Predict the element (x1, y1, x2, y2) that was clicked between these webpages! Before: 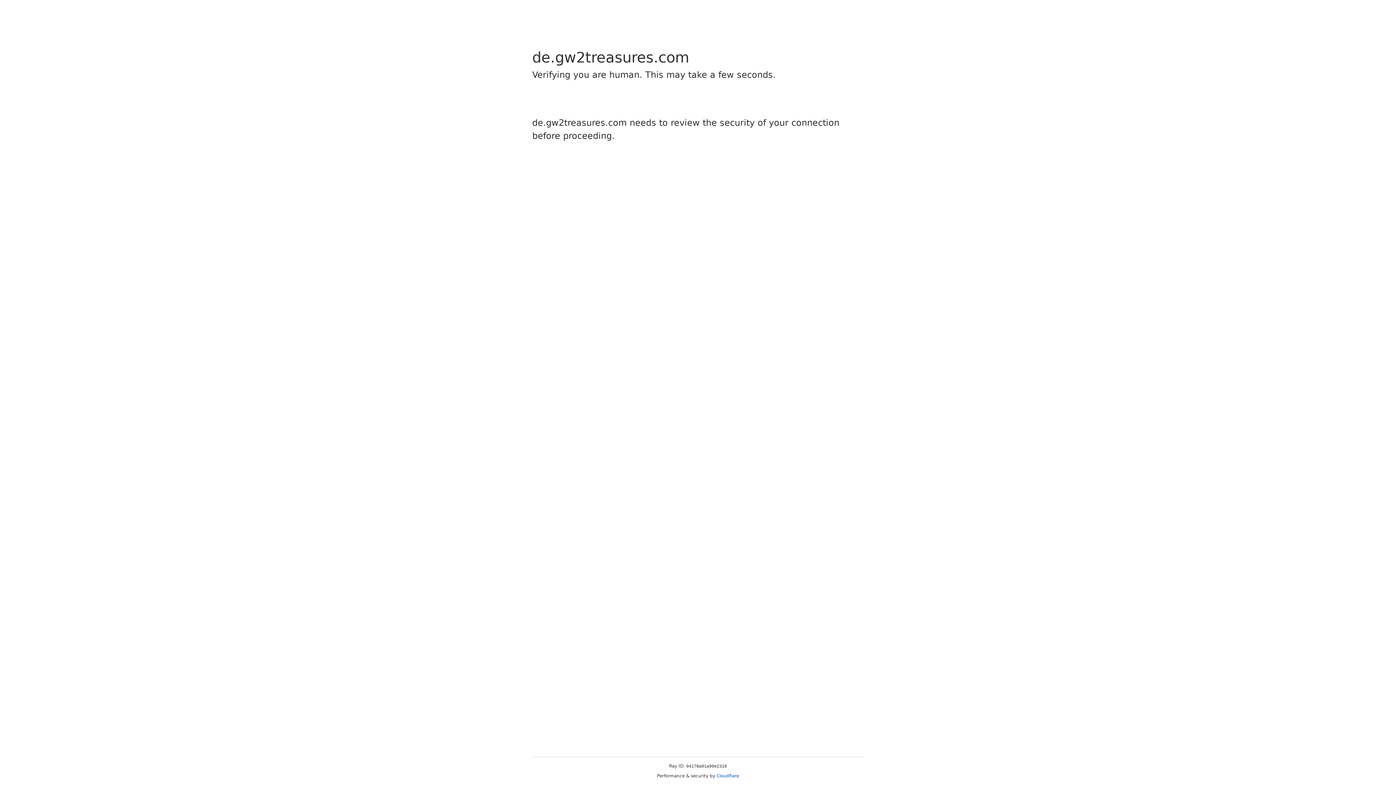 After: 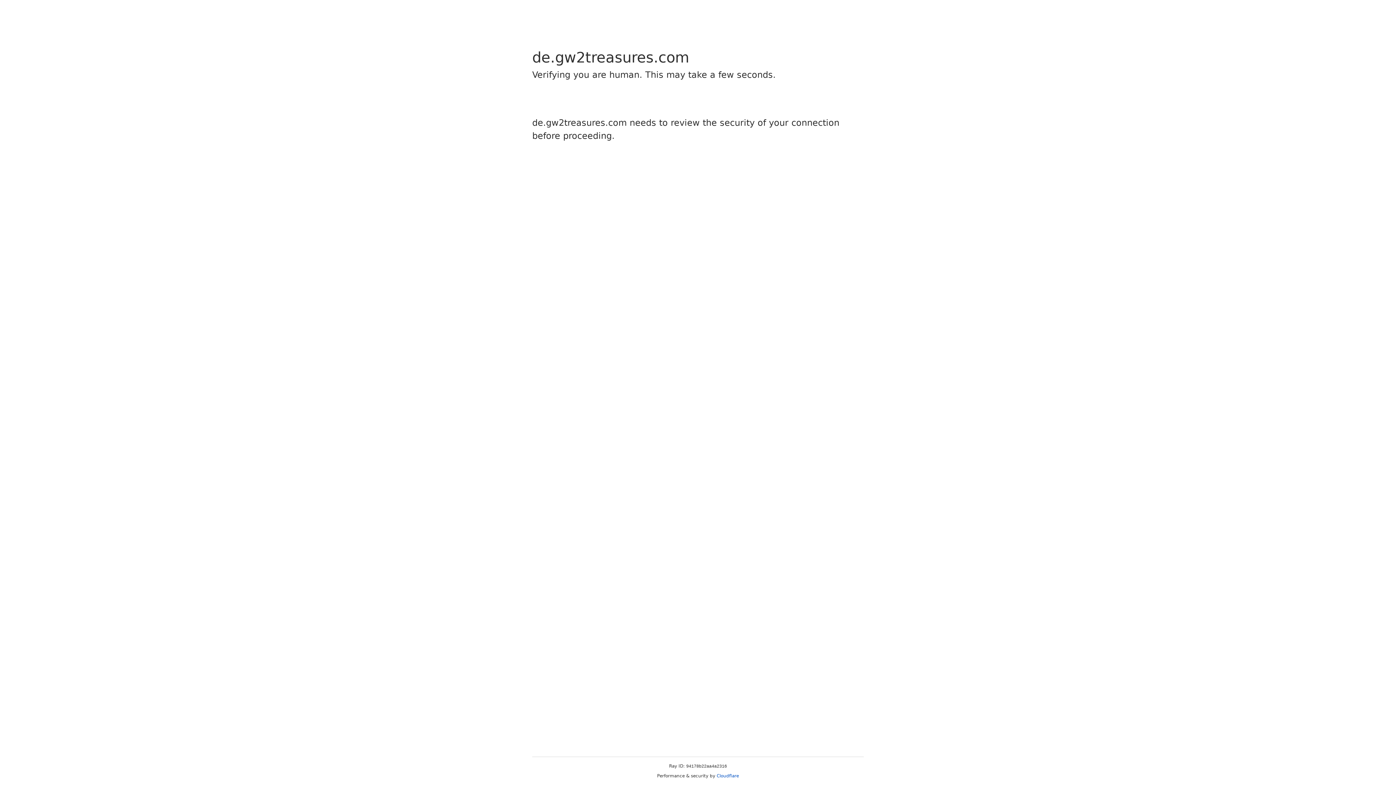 Action: label: Cloudflare bbox: (716, 773, 739, 778)